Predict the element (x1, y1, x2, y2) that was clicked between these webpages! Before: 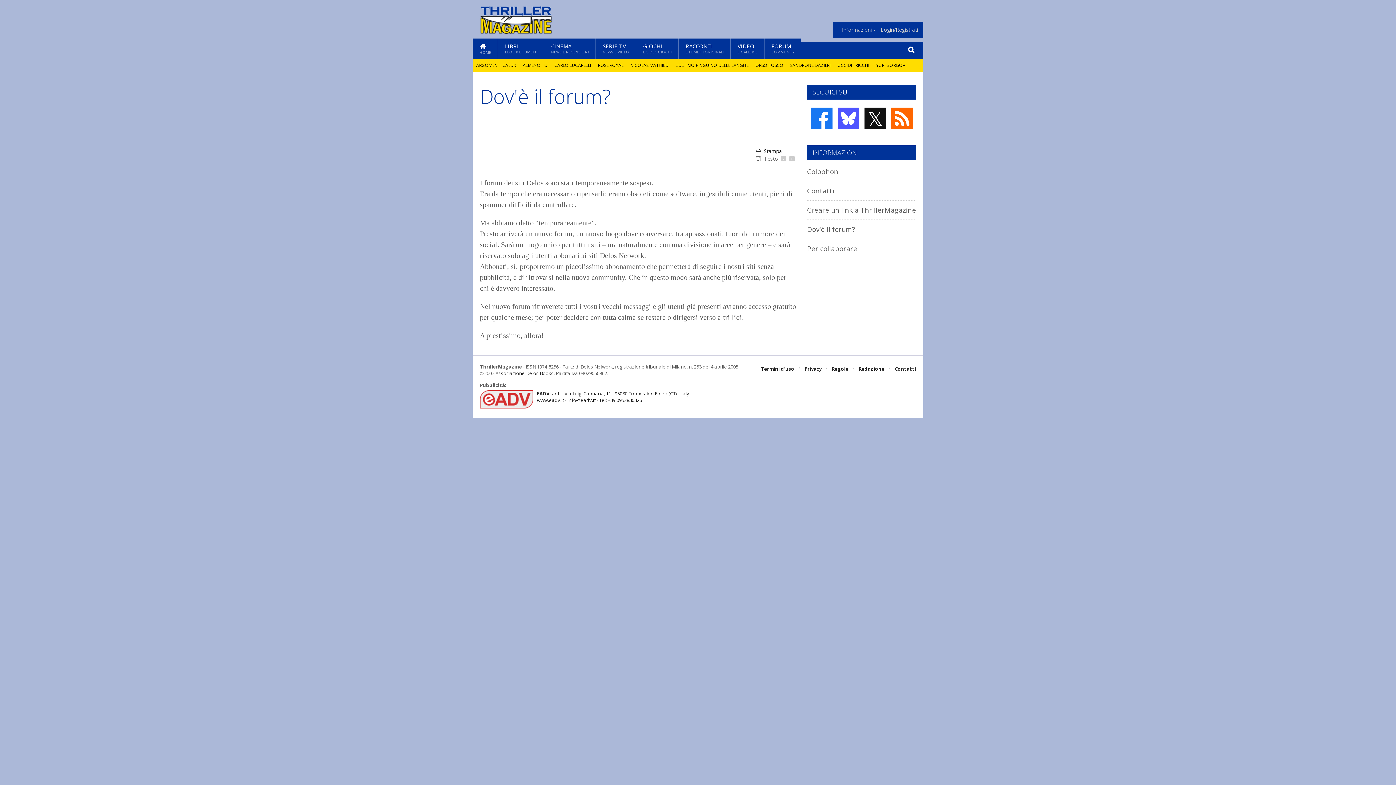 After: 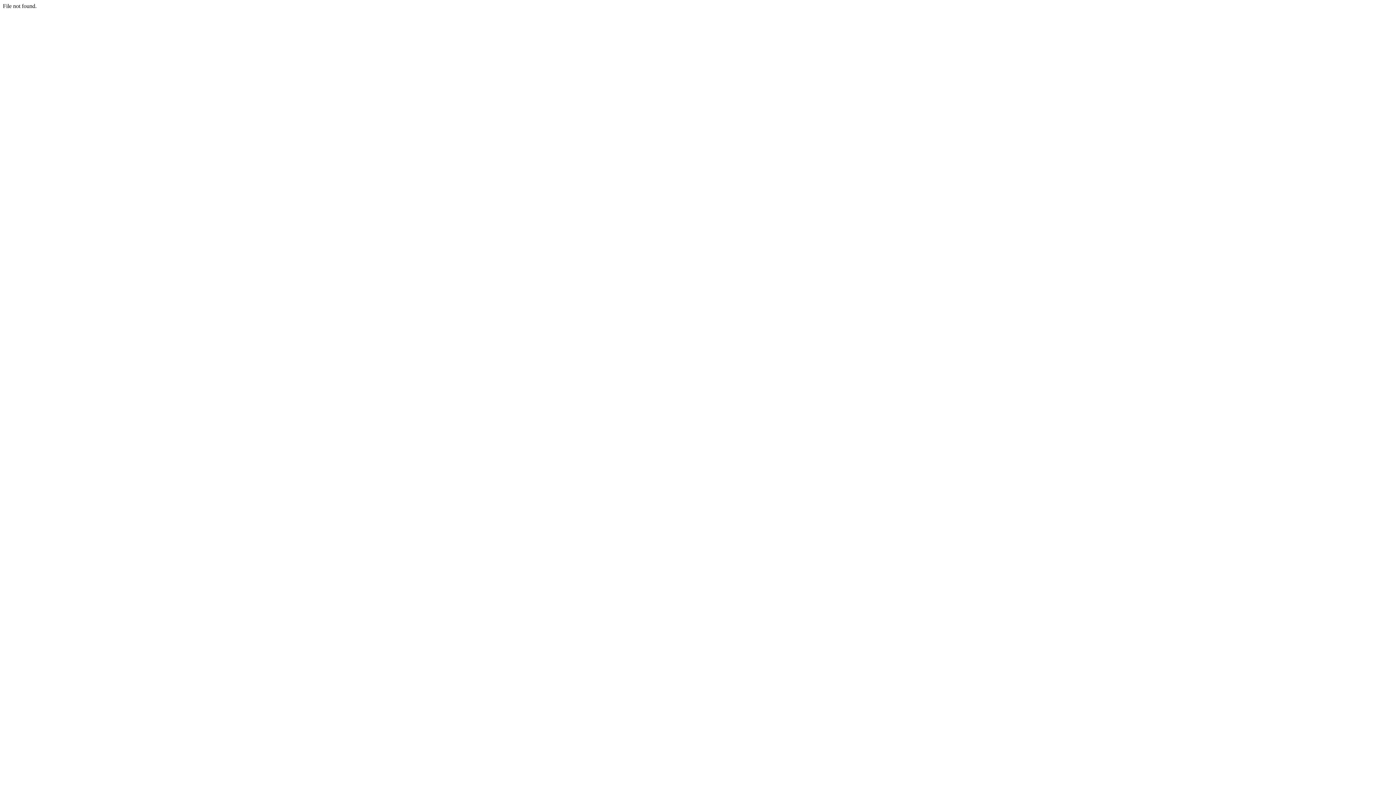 Action: label: Regole bbox: (832, 363, 848, 374)